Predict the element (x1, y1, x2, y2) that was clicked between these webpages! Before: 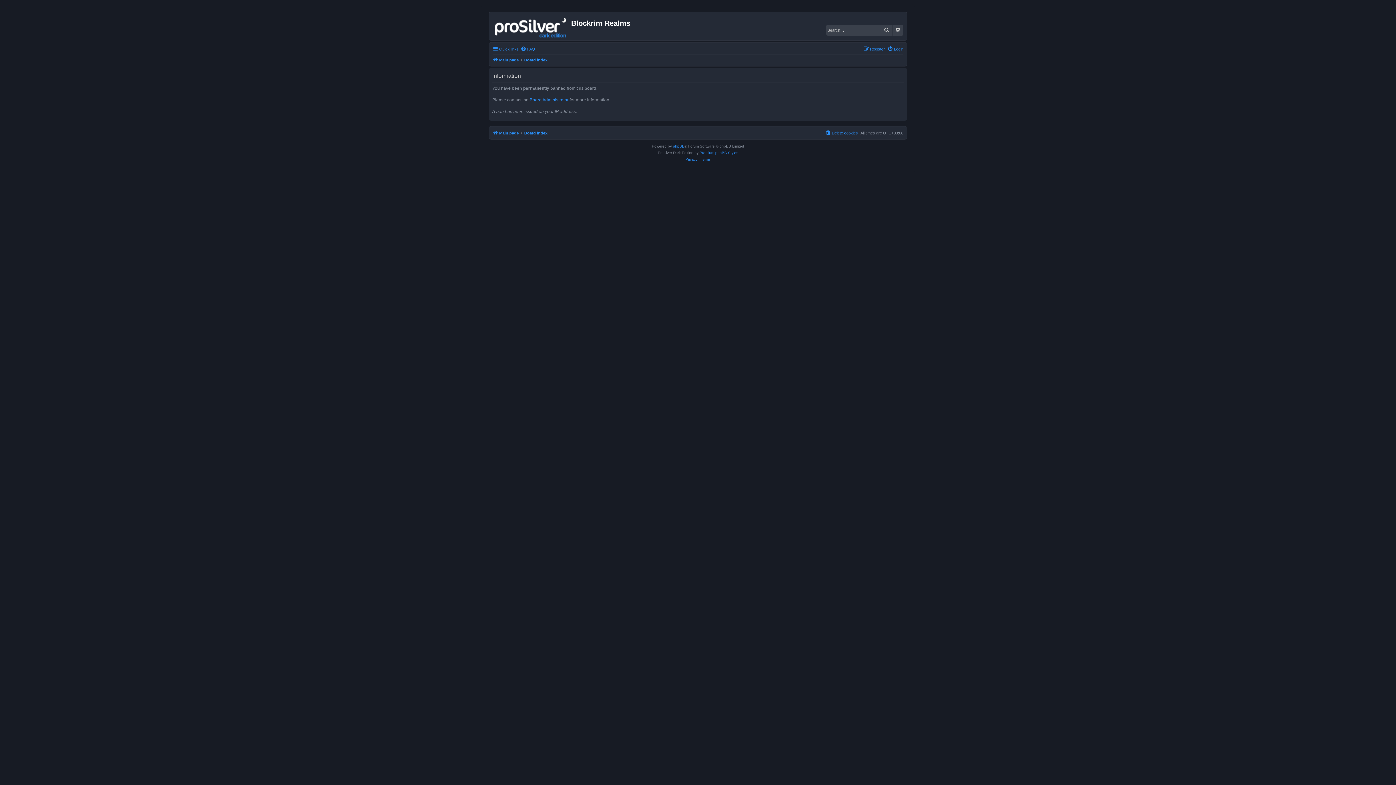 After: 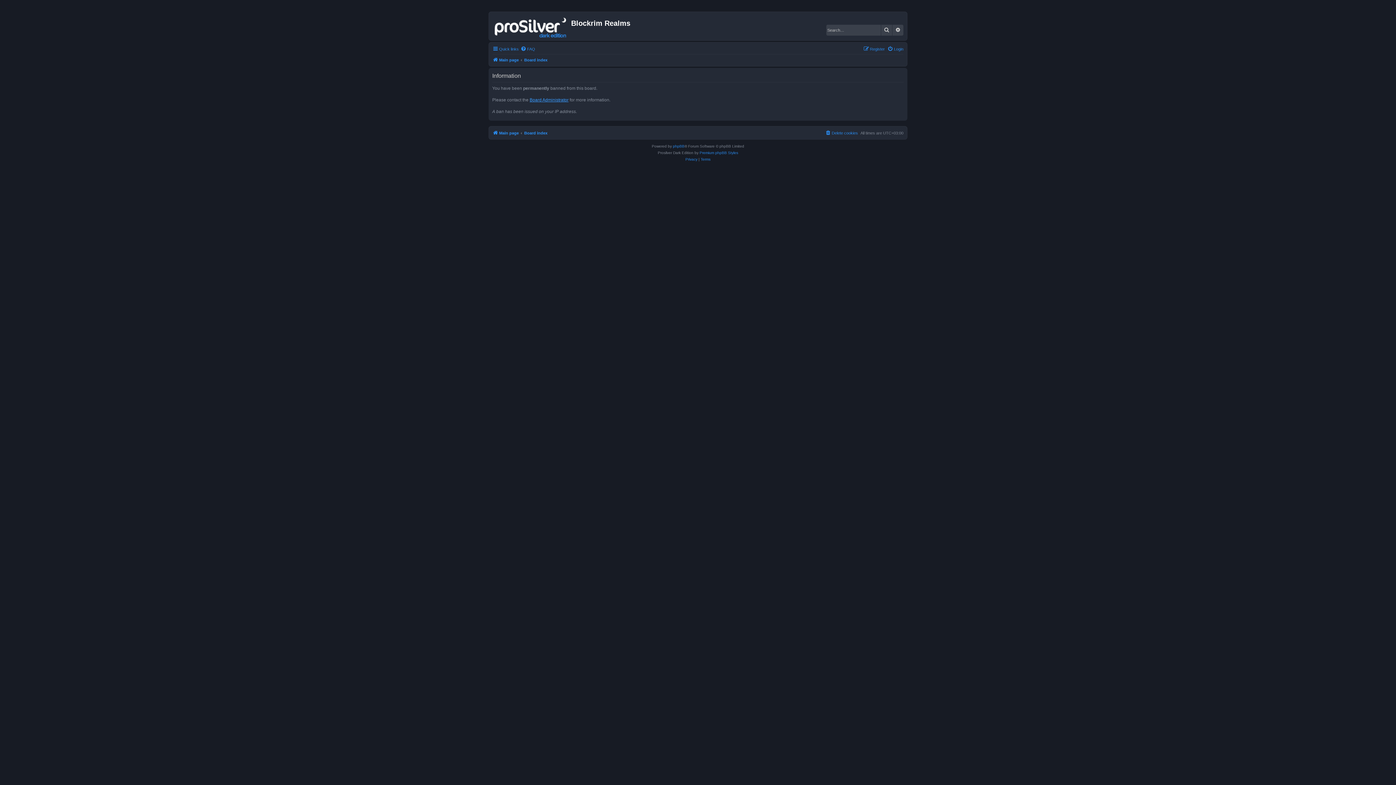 Action: bbox: (529, 97, 568, 102) label: Board Administrator